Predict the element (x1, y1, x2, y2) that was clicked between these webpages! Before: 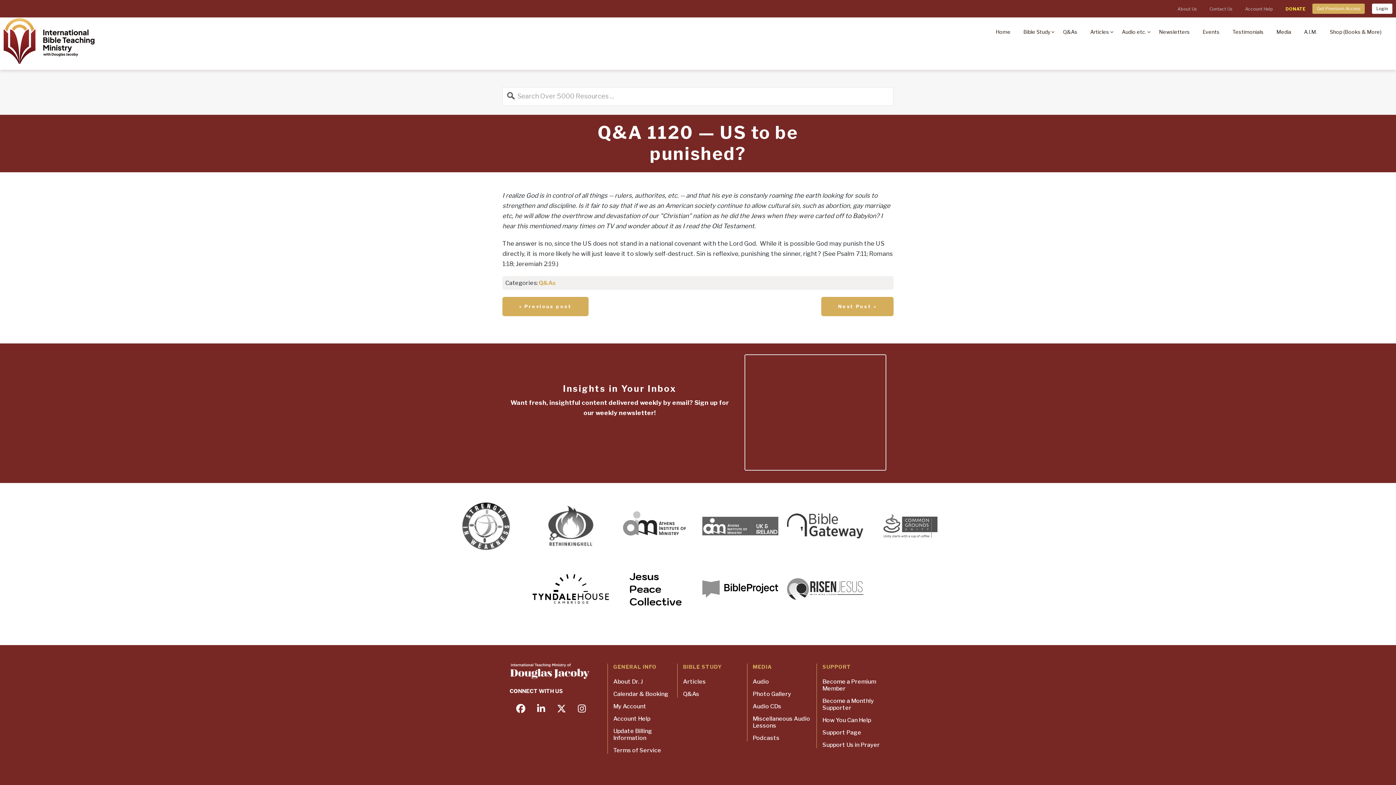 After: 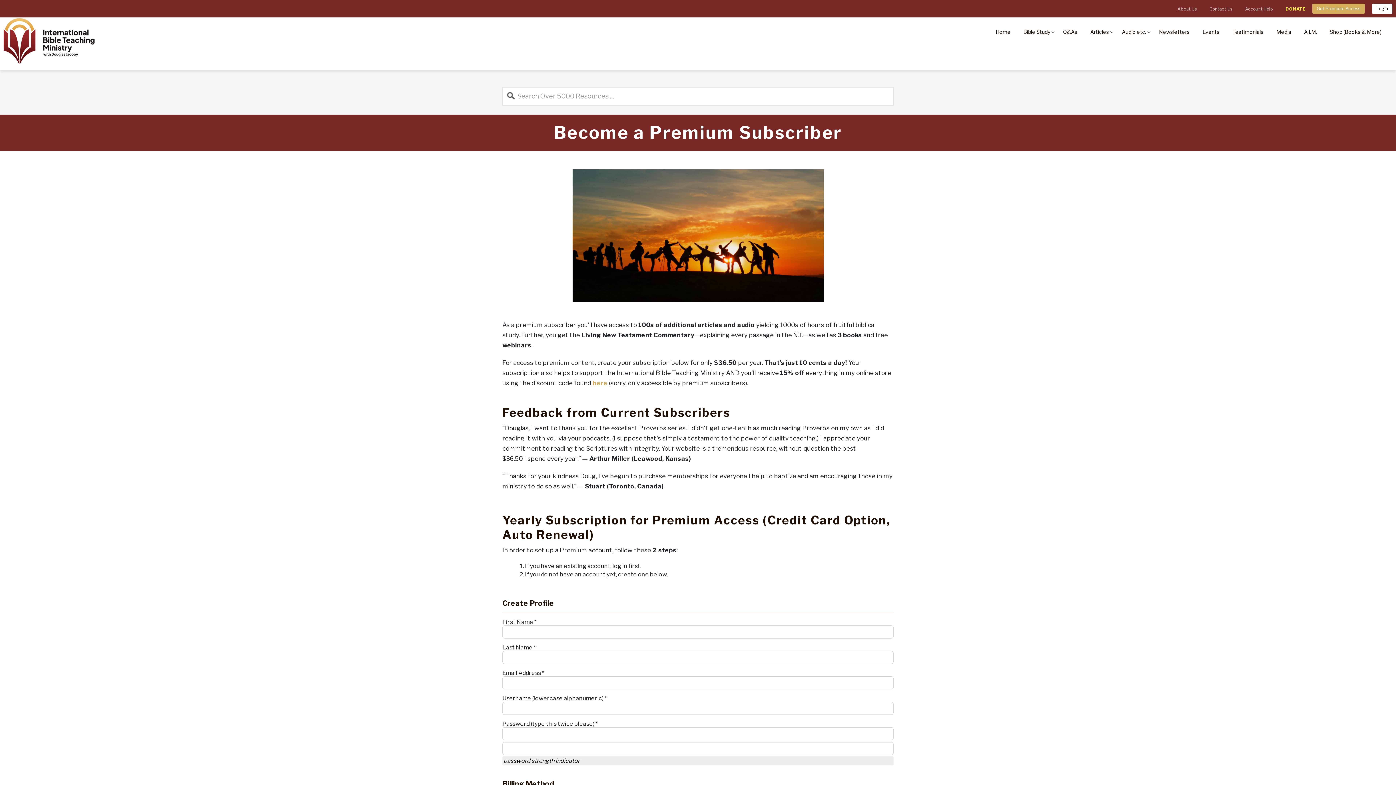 Action: bbox: (1312, 3, 1365, 13) label: Get Premium Access